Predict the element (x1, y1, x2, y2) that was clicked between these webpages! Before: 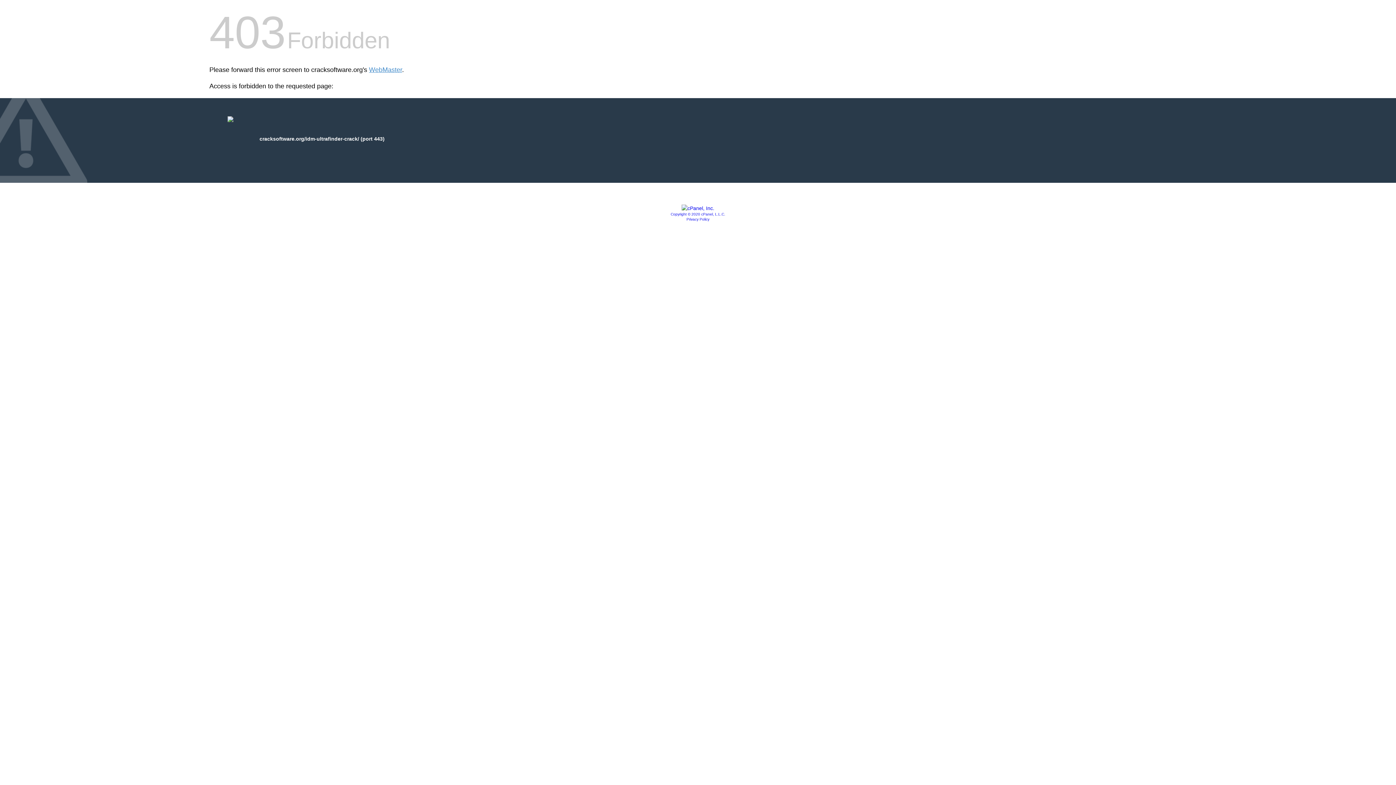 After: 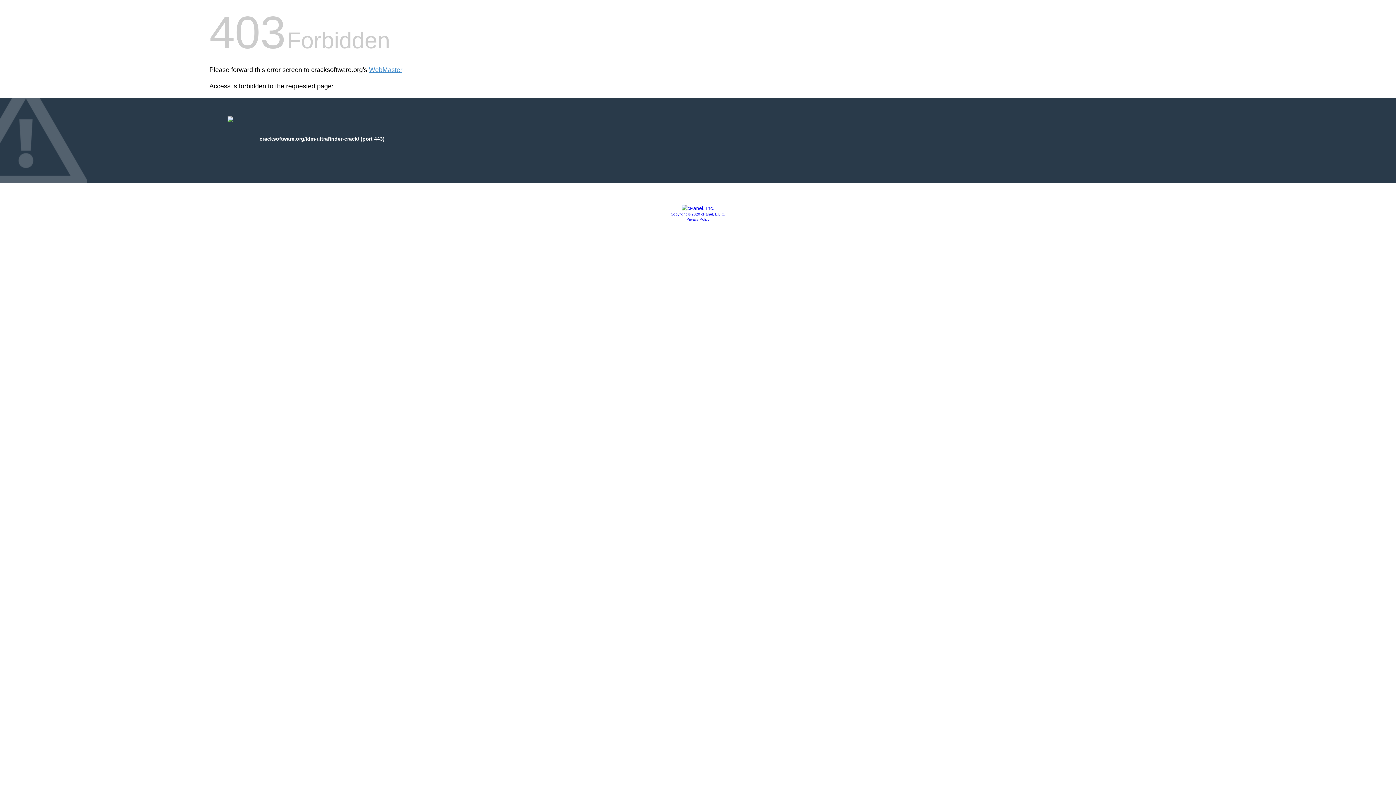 Action: bbox: (686, 217, 709, 221) label: Privacy Policy